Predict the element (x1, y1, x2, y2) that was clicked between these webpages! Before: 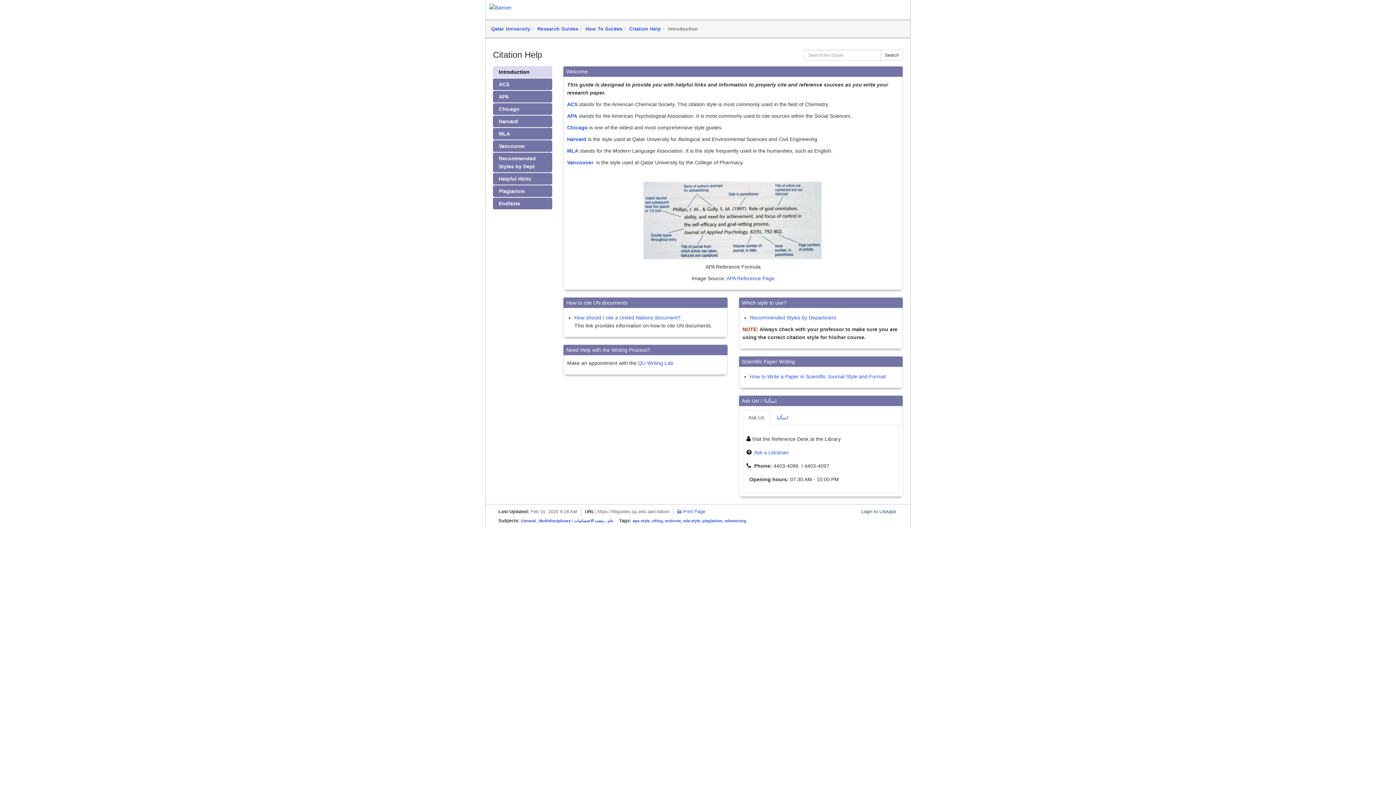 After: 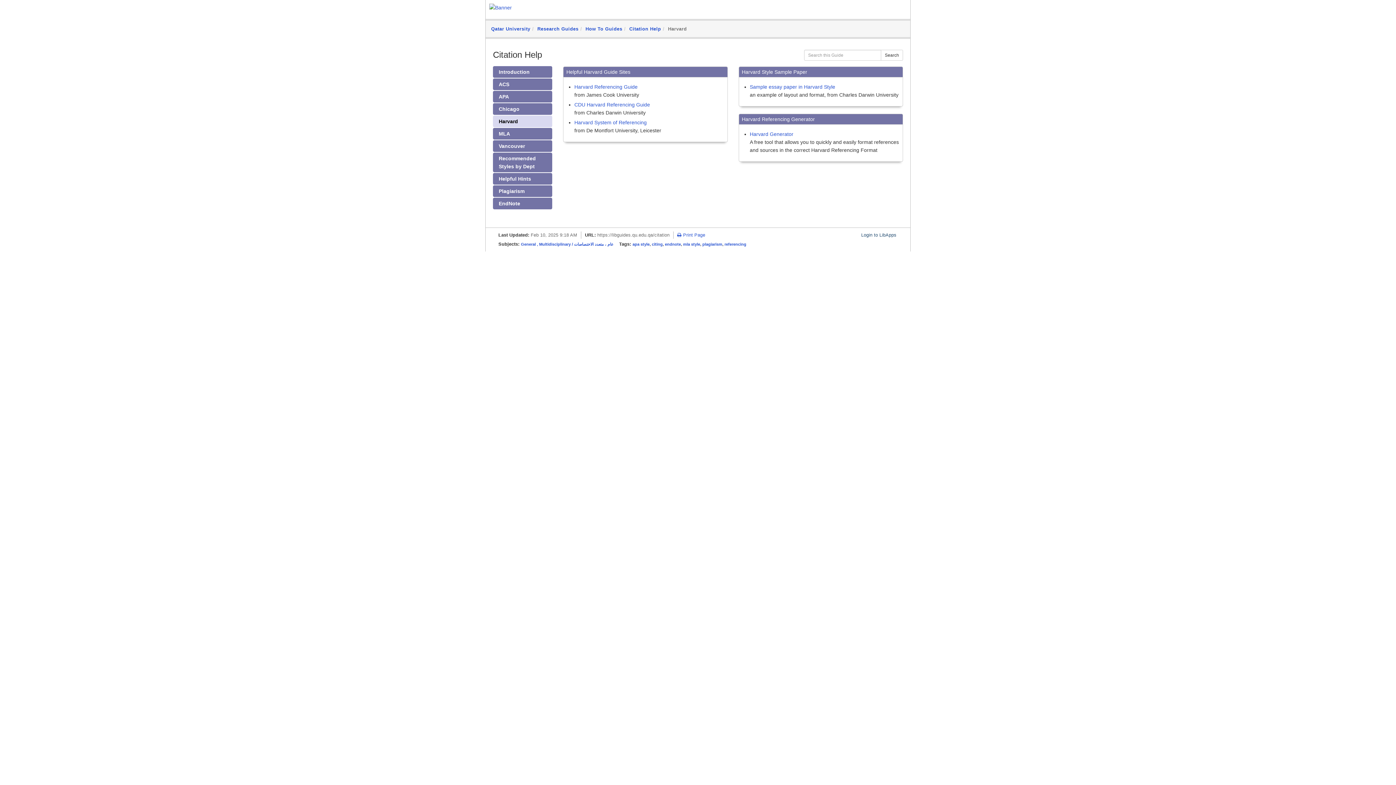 Action: label: Harvard  bbox: (567, 136, 588, 142)